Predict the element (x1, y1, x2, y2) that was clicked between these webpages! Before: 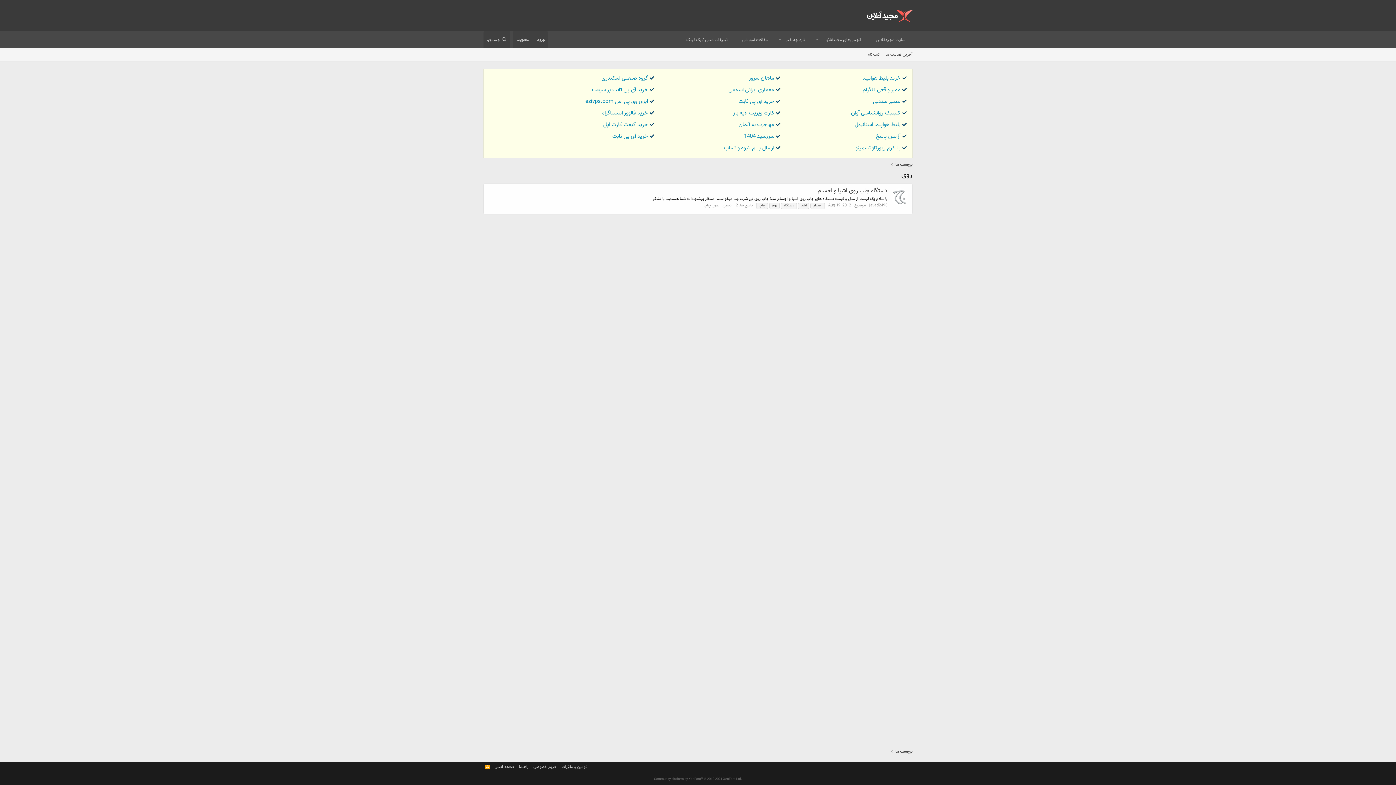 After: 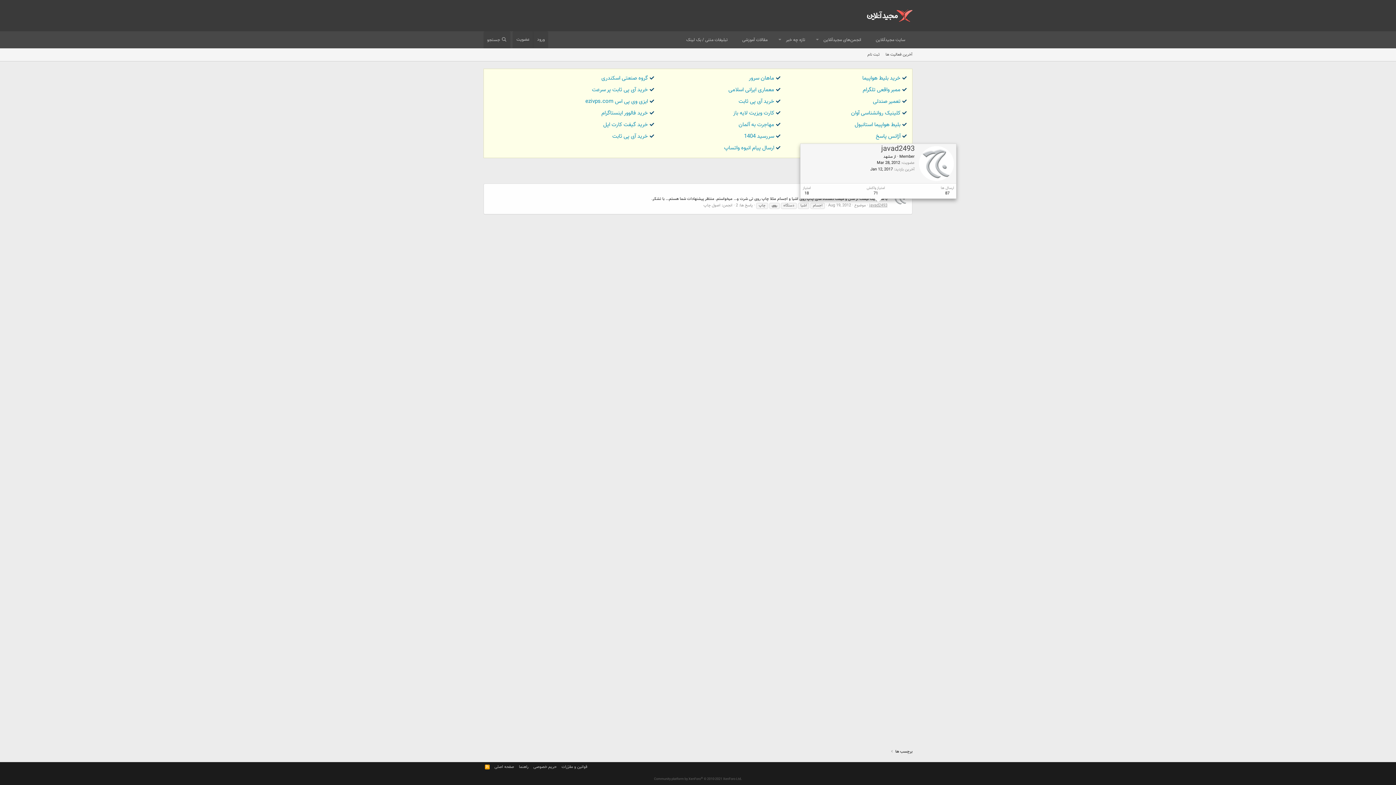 Action: label: javad2493 bbox: (869, 202, 887, 208)